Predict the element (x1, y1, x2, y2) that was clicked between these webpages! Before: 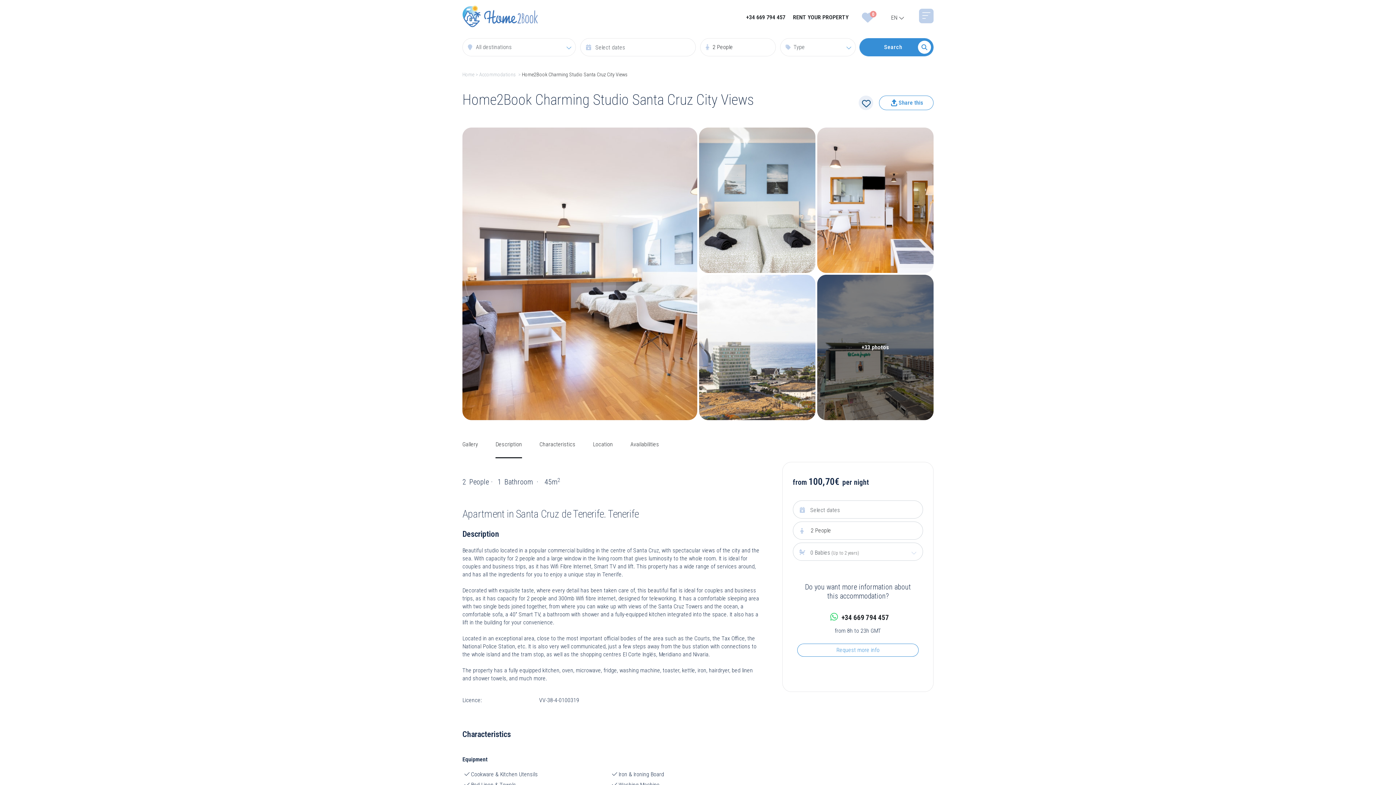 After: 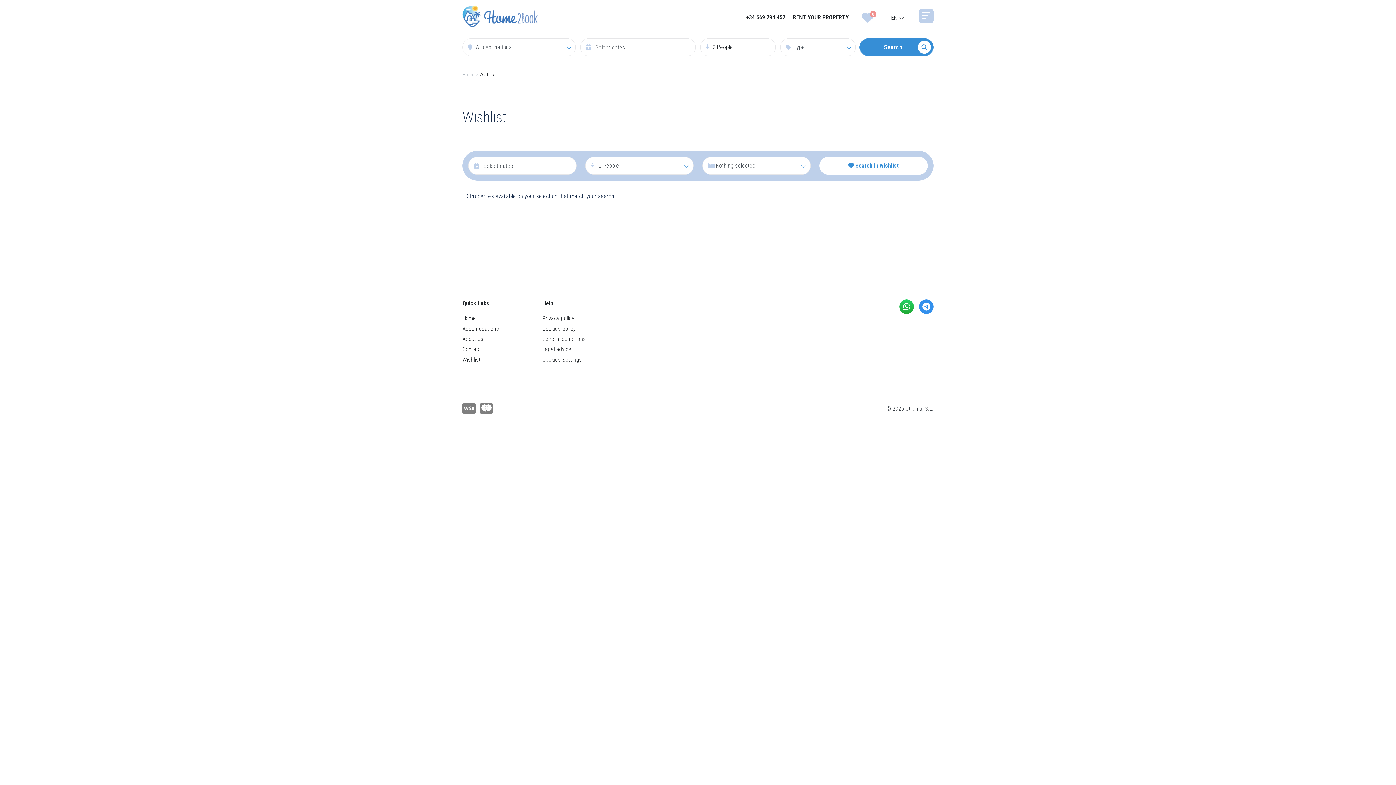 Action: label: 0 bbox: (862, 16, 873, 23)